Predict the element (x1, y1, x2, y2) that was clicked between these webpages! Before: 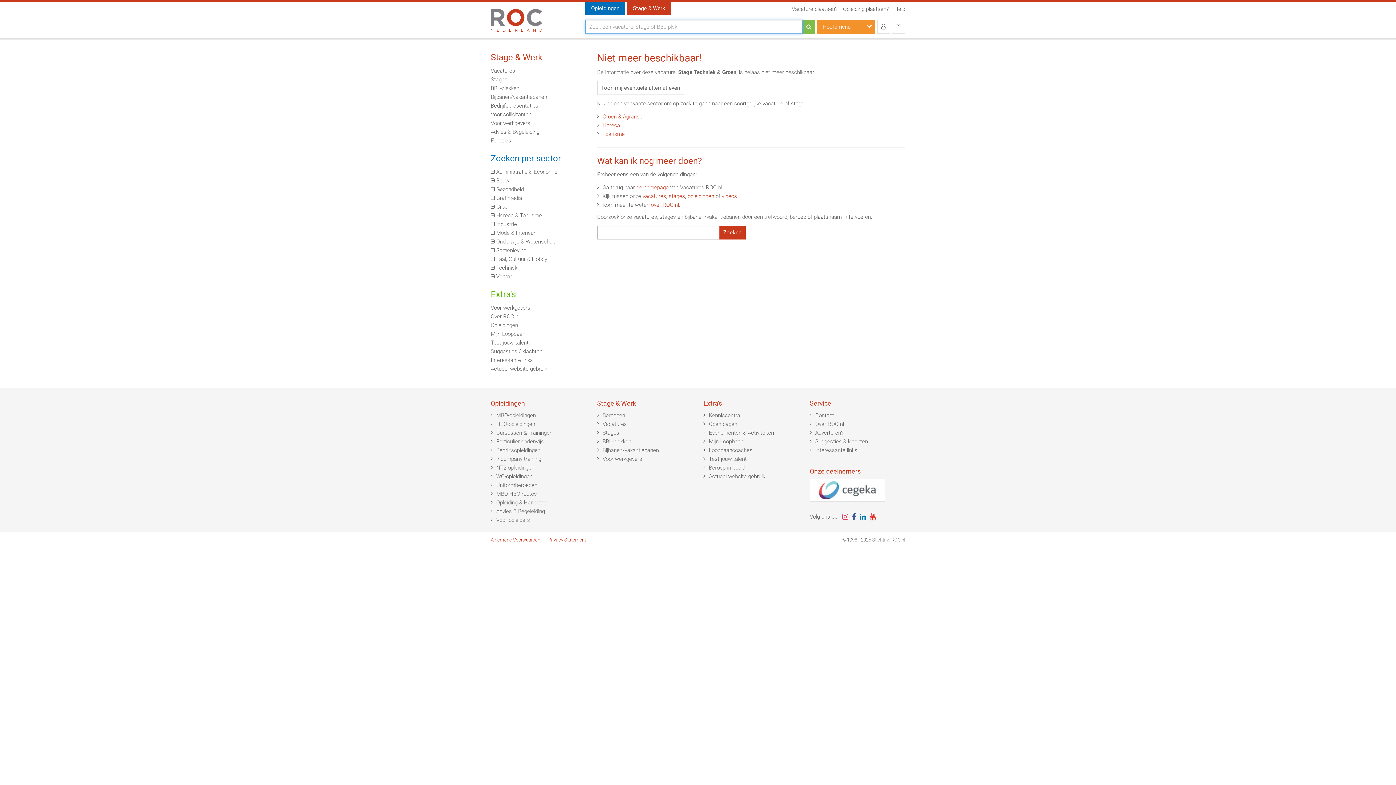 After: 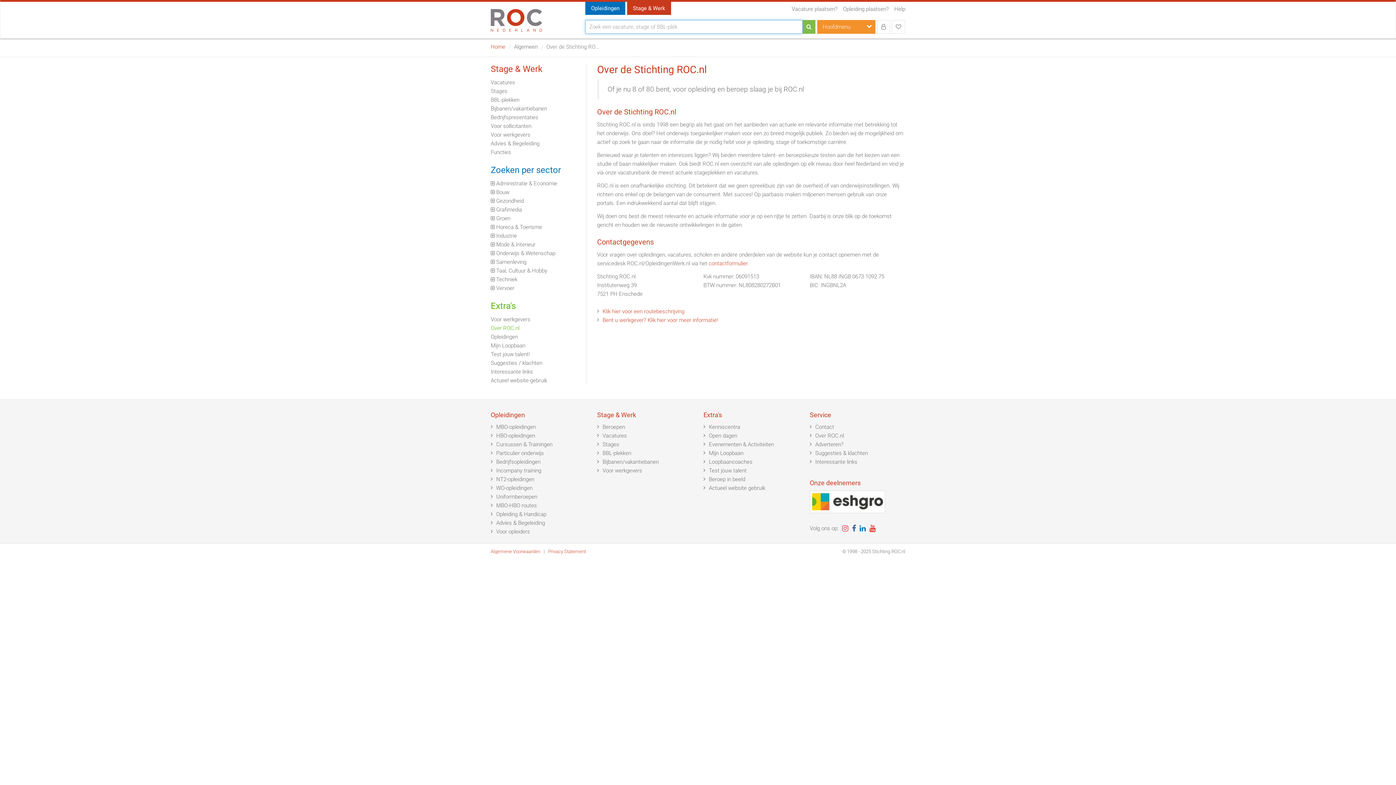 Action: bbox: (490, 312, 580, 321) label: Over ROC.nl